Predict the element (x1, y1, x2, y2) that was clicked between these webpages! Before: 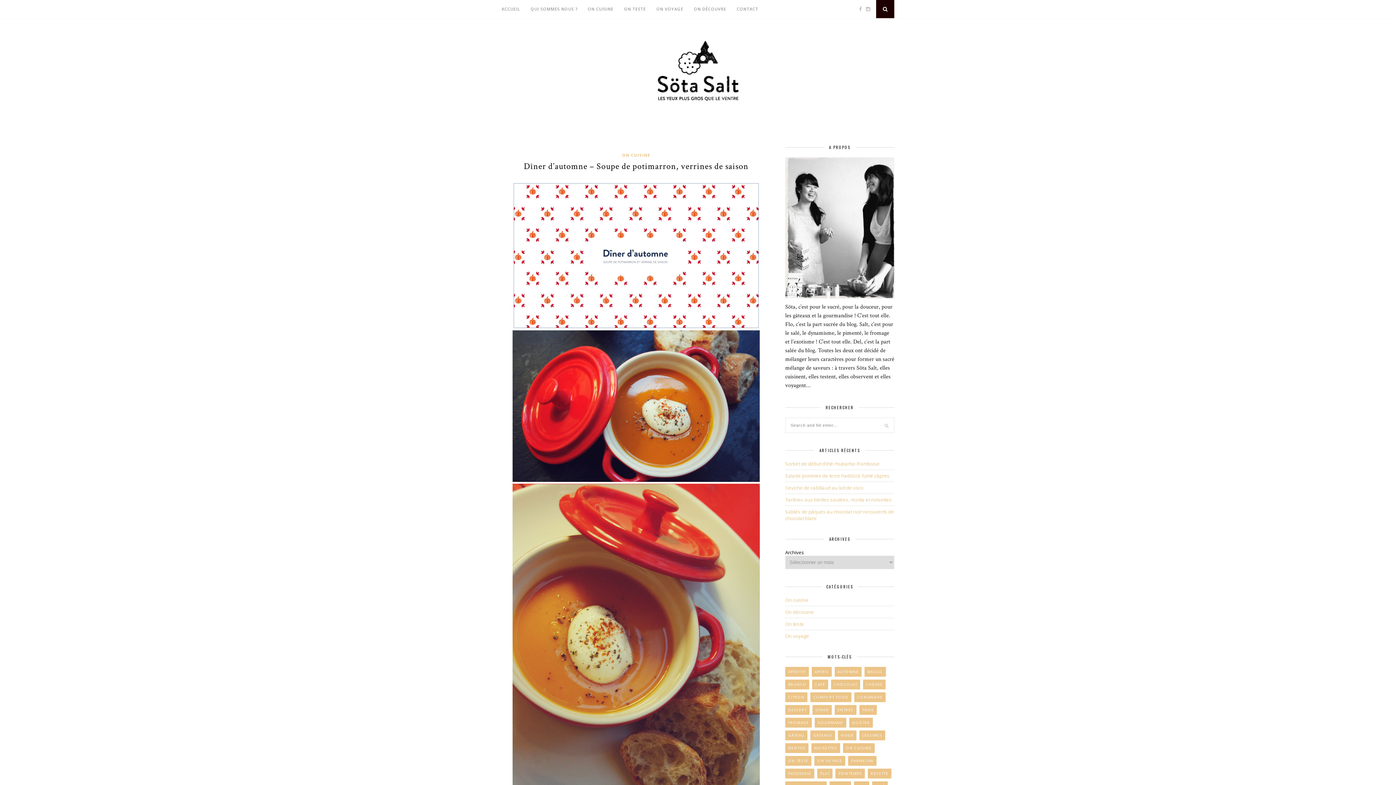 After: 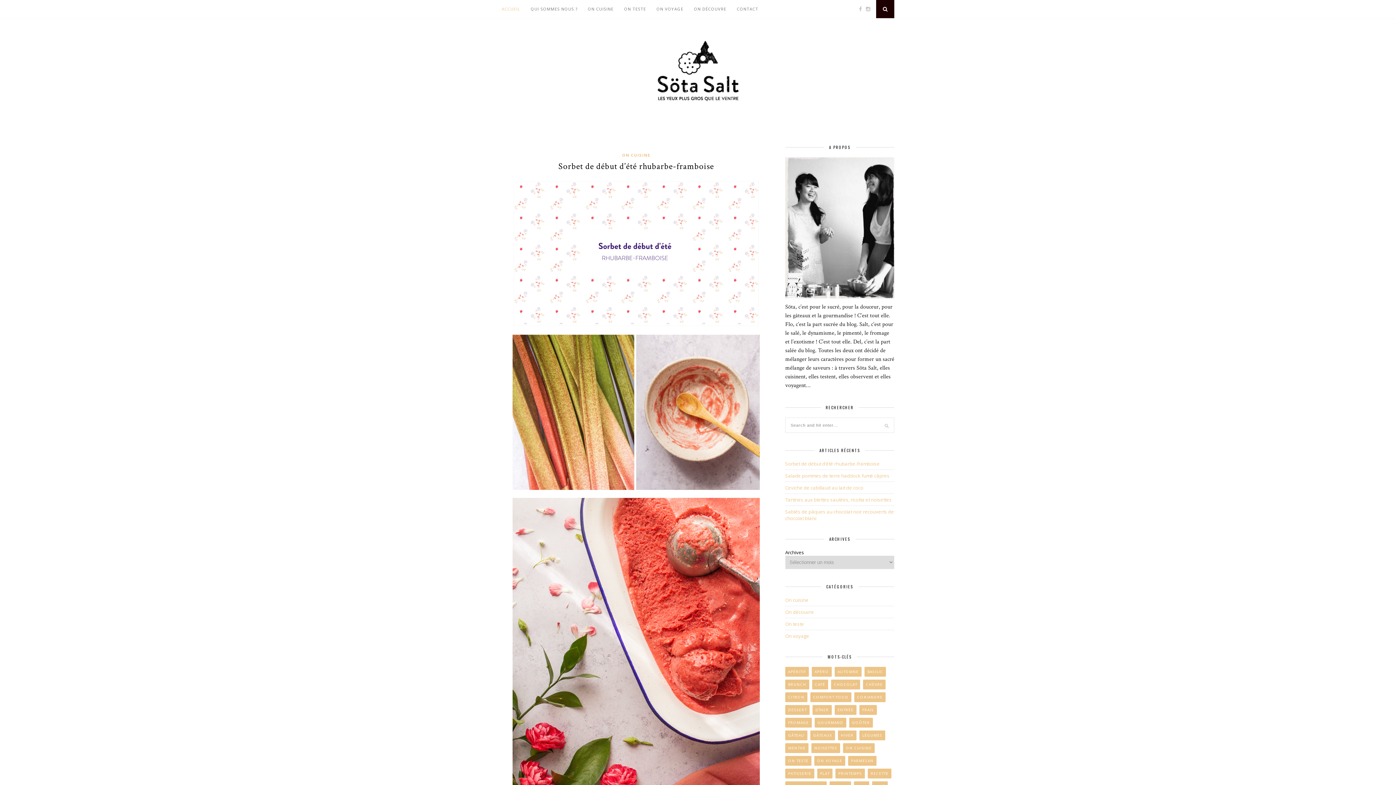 Action: bbox: (646, 118, 749, 126)